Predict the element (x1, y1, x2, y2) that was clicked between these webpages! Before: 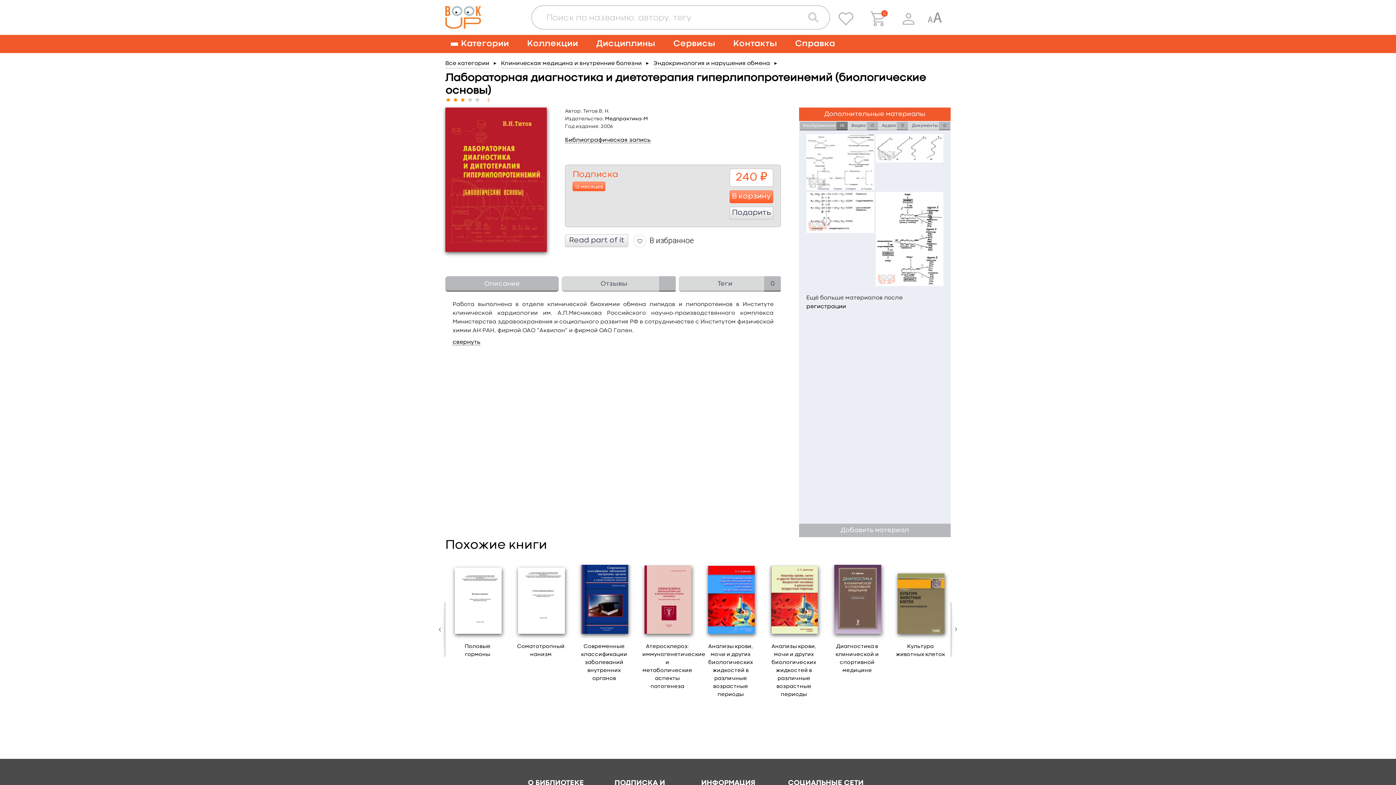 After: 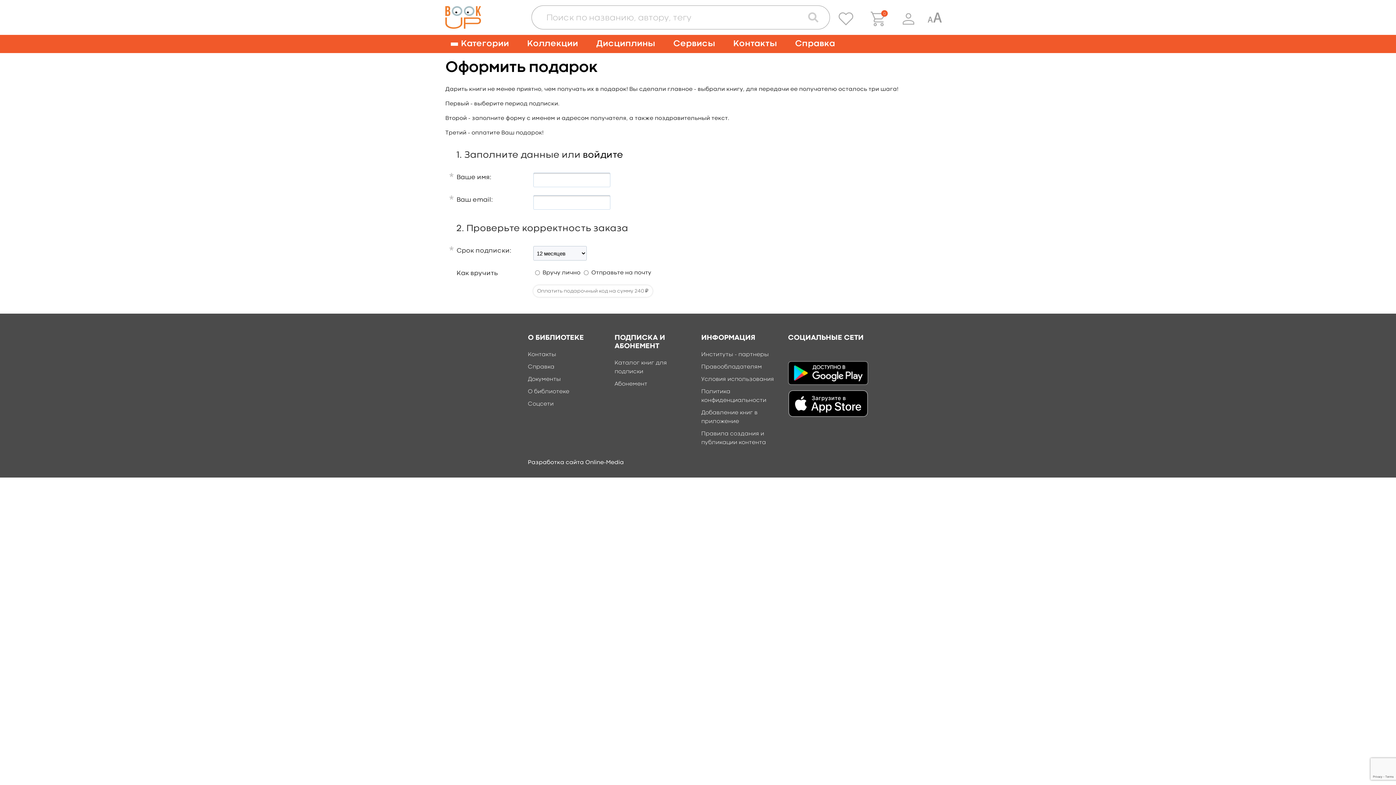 Action: label: Подарить bbox: (729, 206, 773, 219)